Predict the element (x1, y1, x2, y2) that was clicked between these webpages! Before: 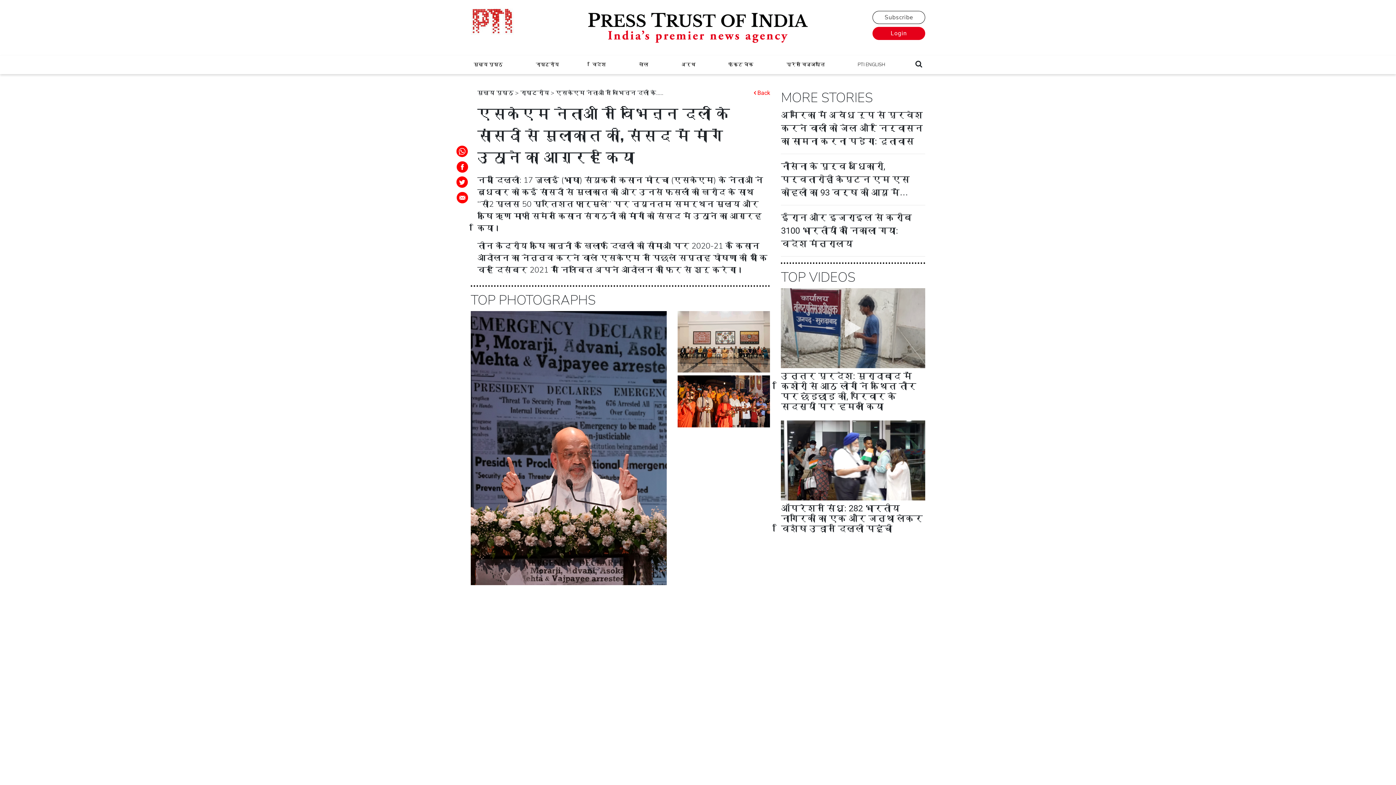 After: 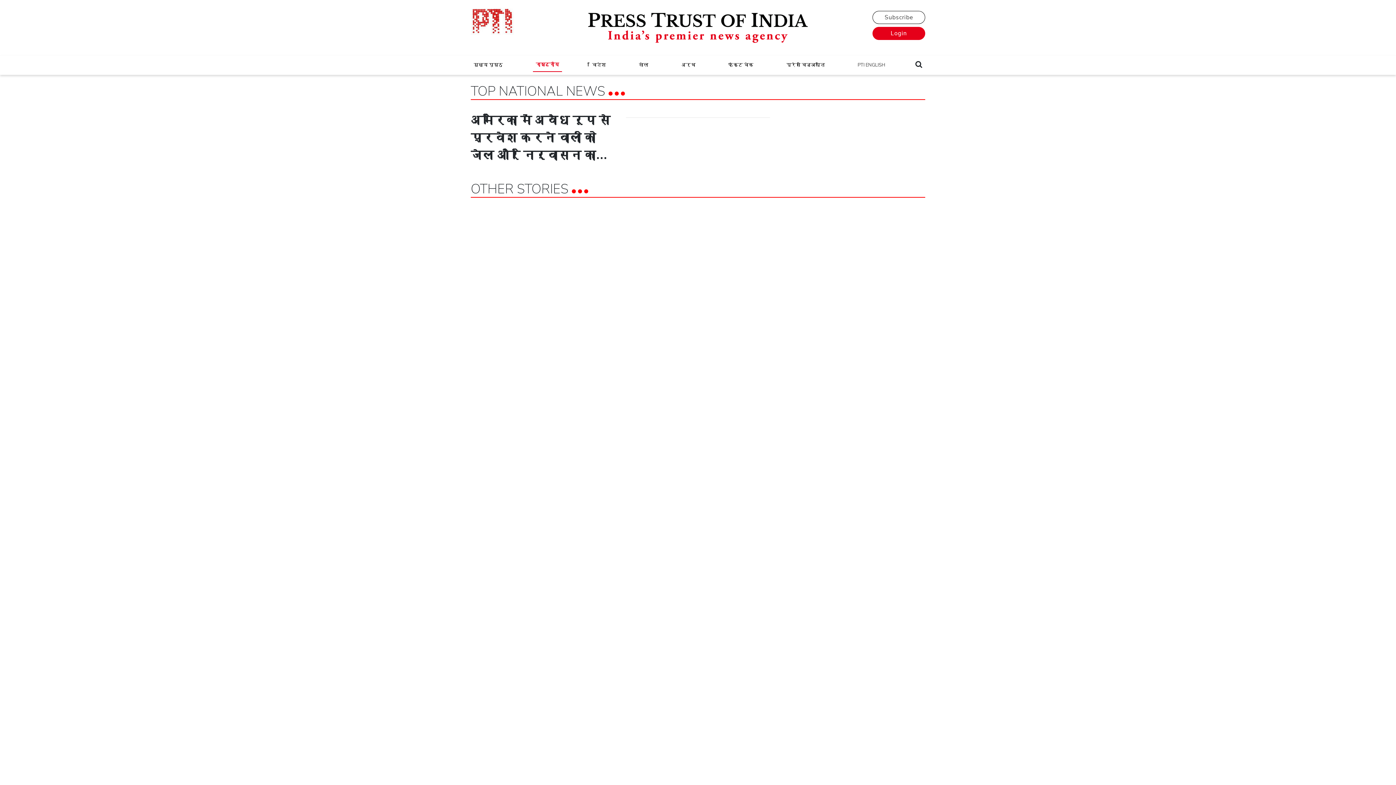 Action: bbox: (520, 88, 549, 96) label: राष्ट्रीय